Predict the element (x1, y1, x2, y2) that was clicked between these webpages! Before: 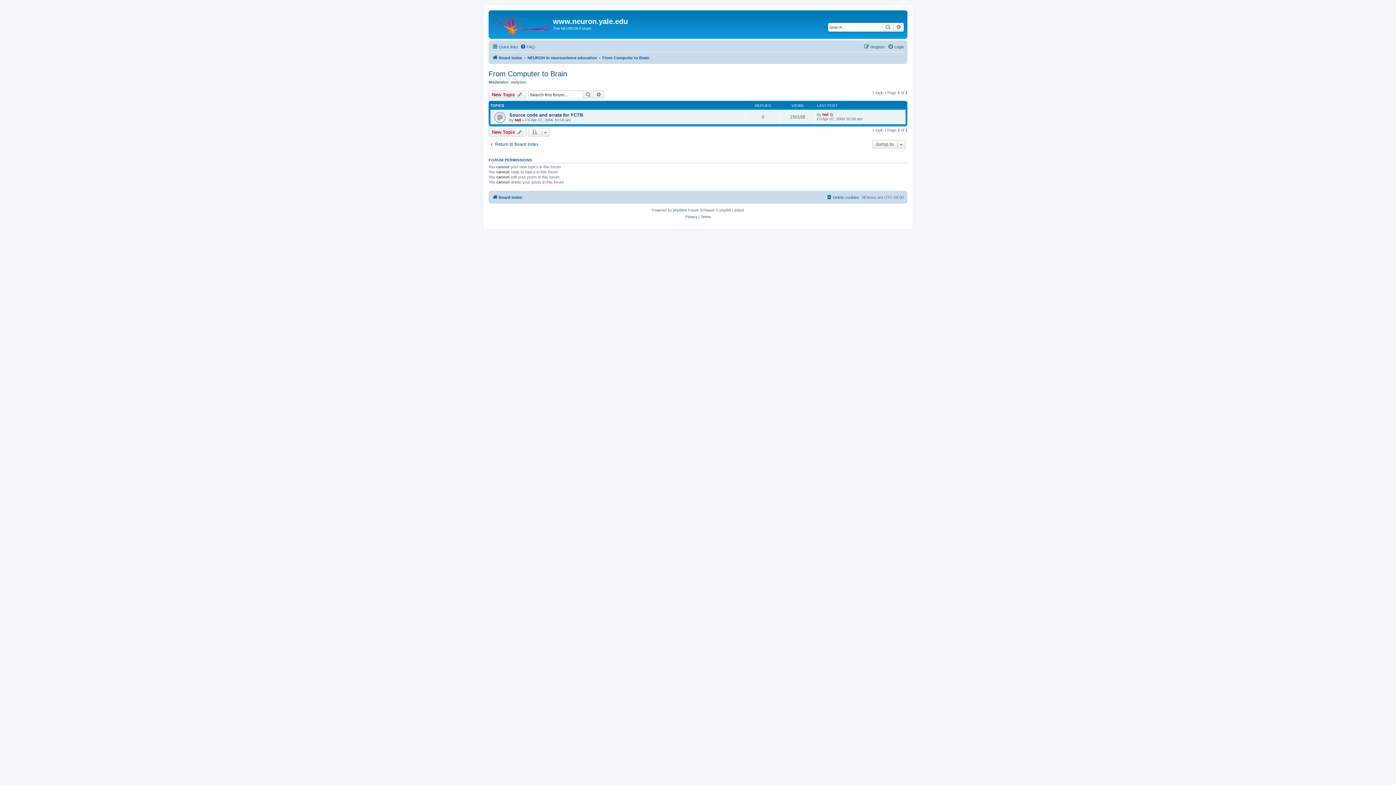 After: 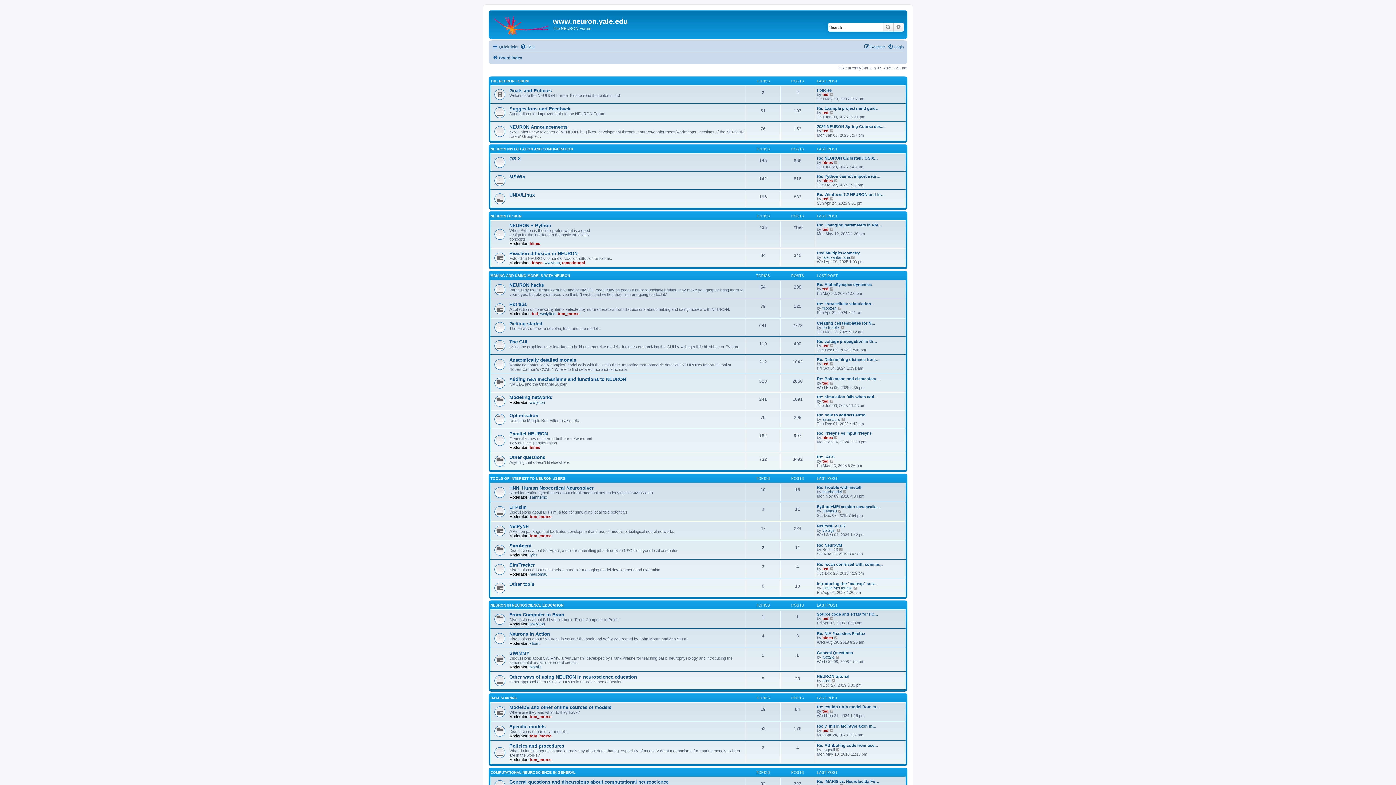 Action: bbox: (492, 192, 522, 201) label: Board index